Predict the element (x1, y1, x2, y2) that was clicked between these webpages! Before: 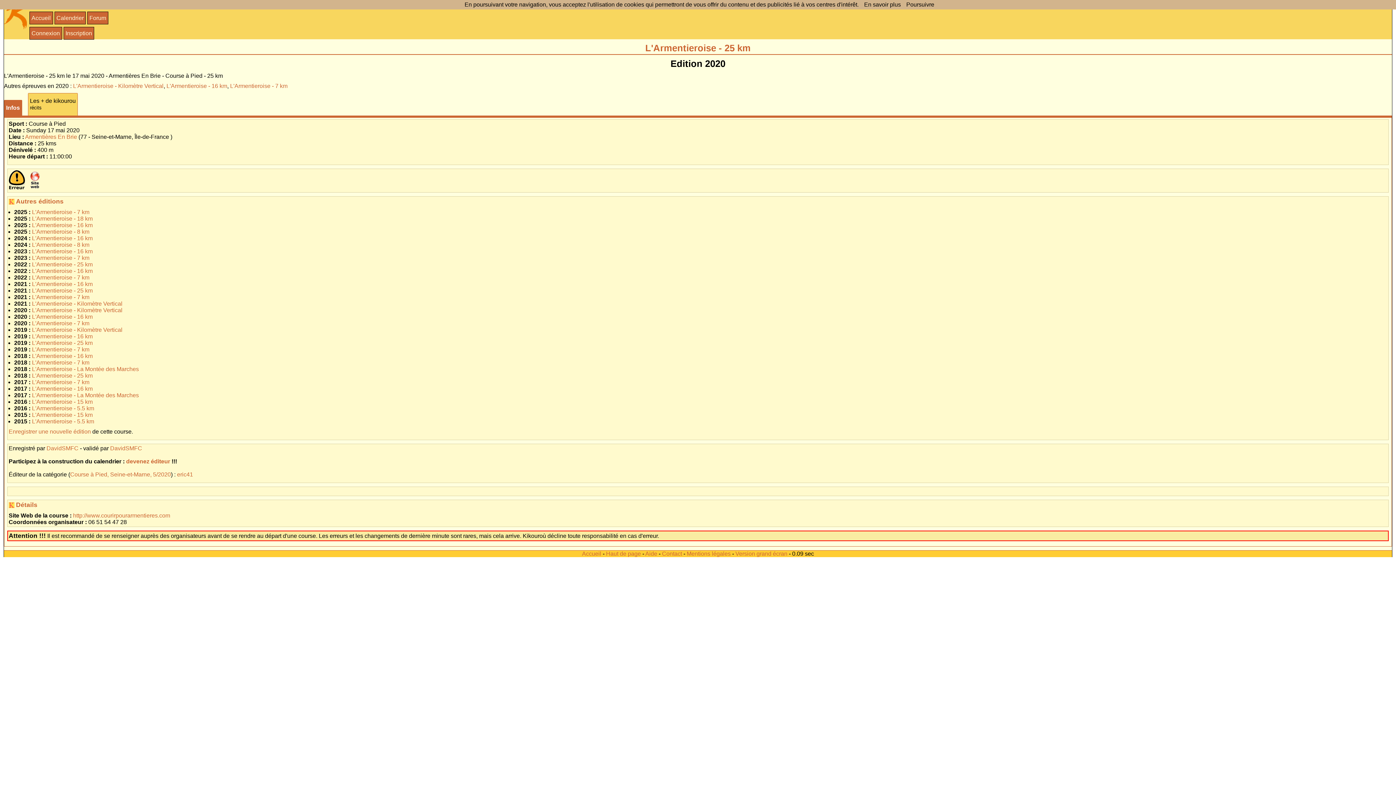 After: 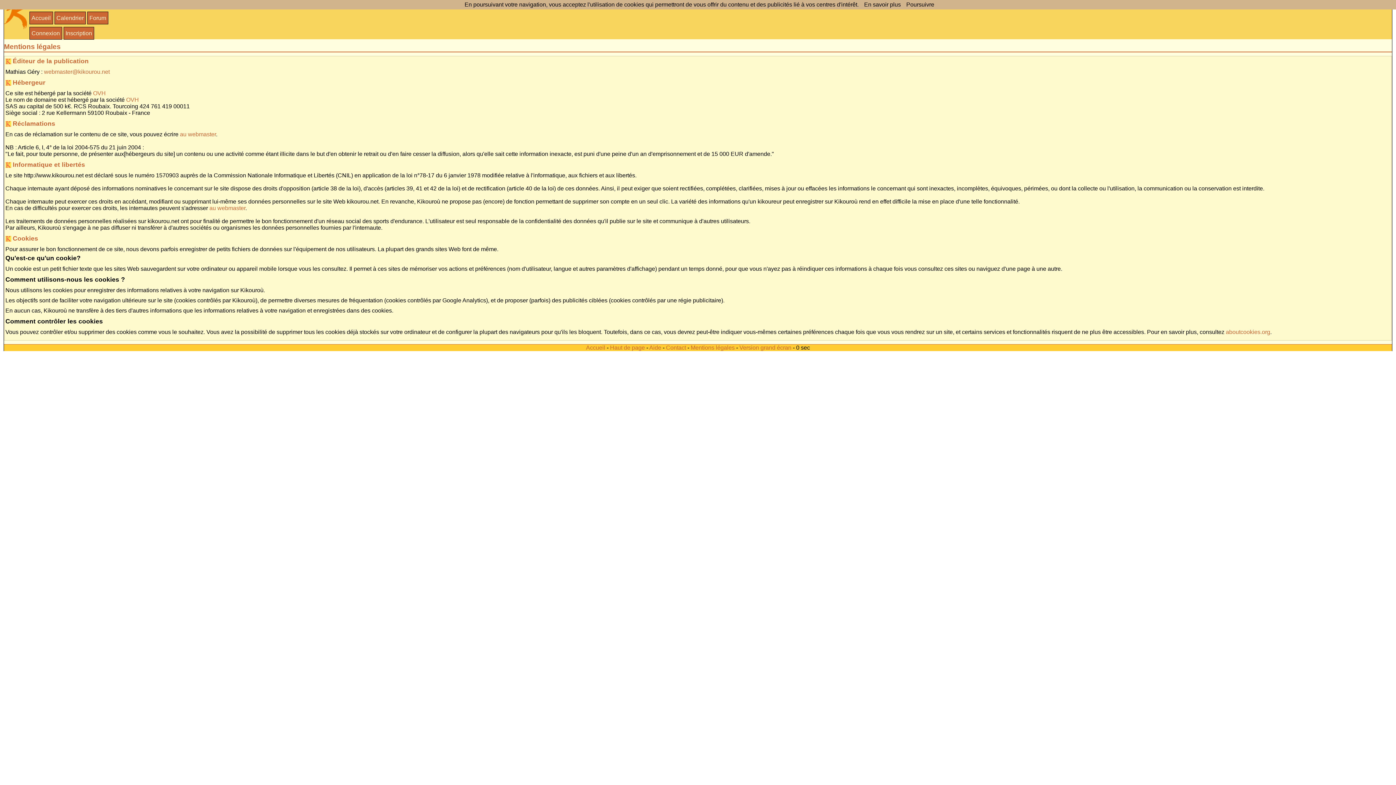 Action: label: Mentions légales bbox: (686, 550, 730, 557)